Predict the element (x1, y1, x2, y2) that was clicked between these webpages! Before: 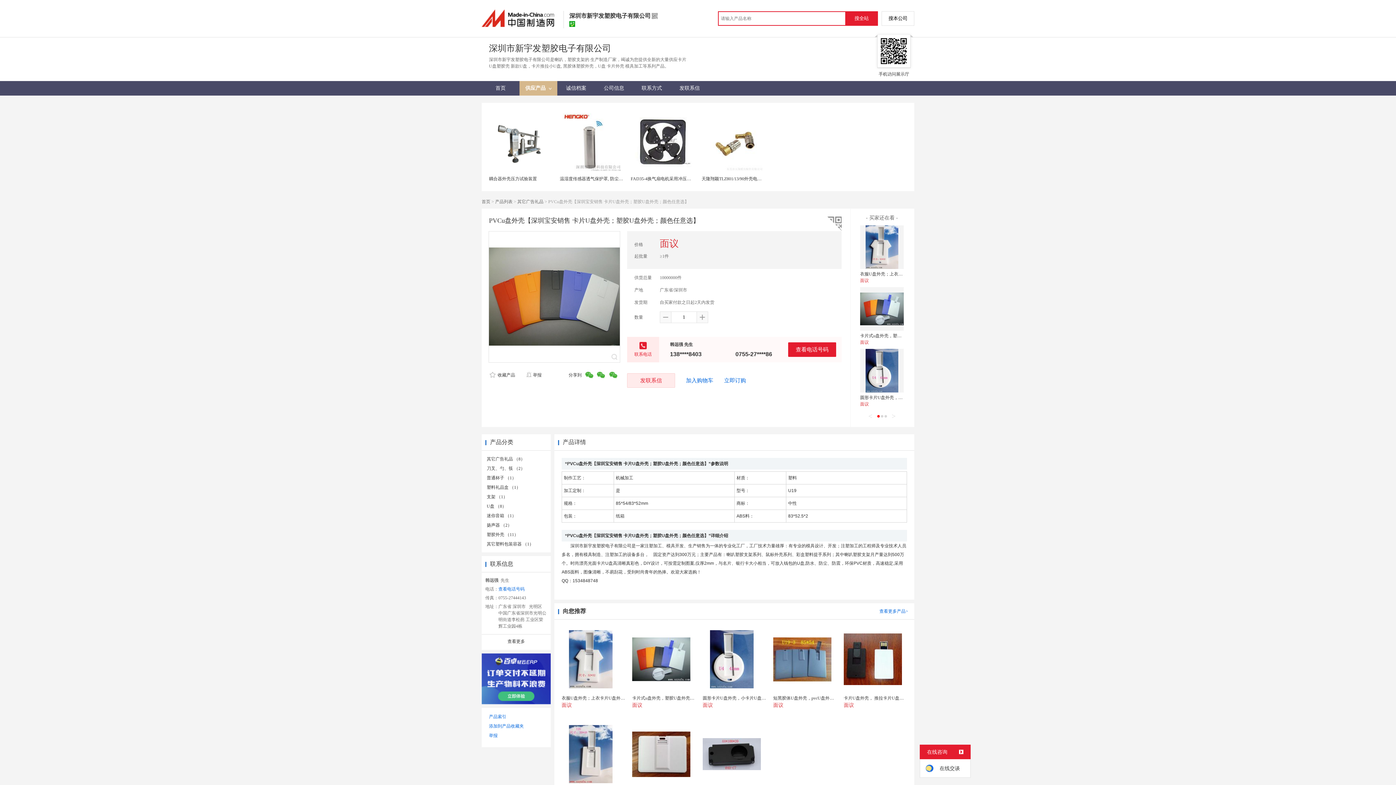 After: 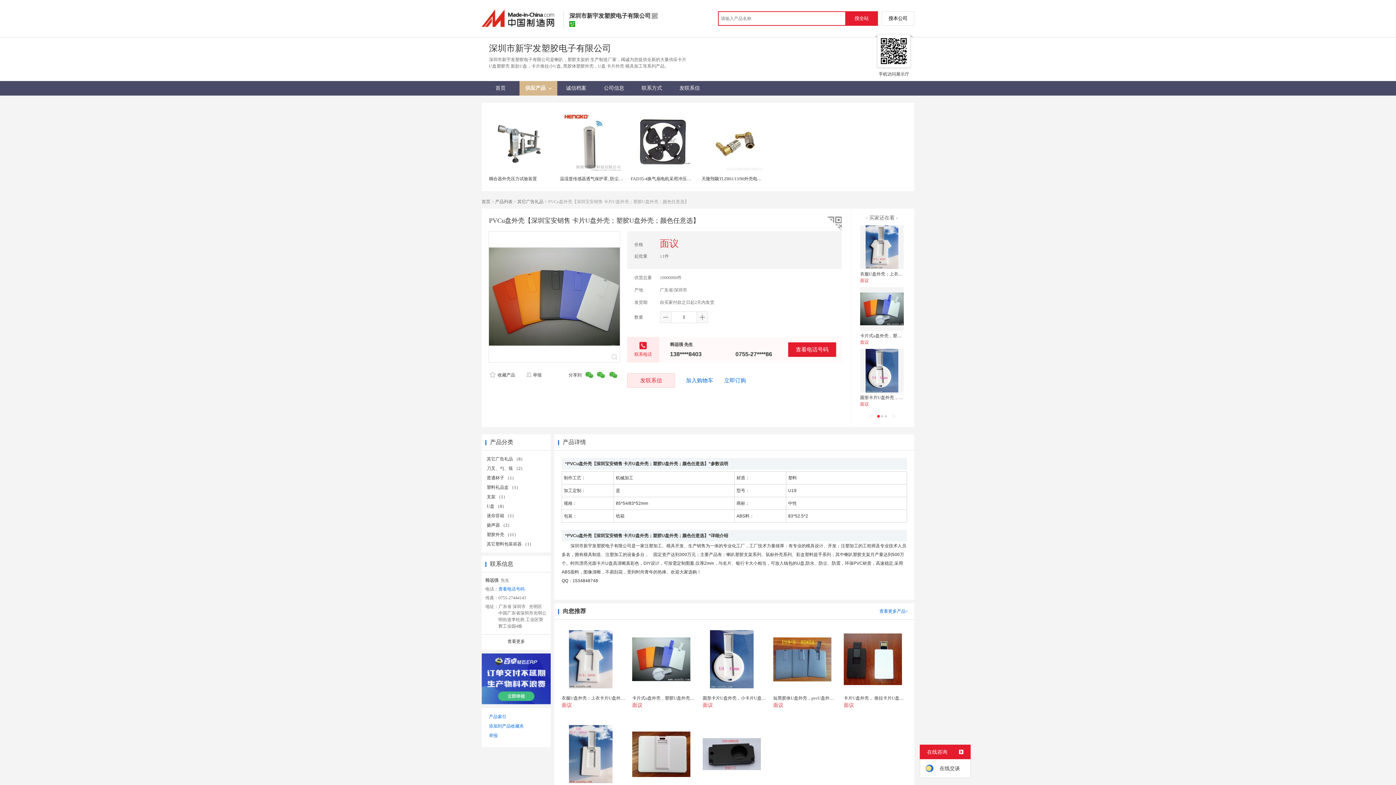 Action: bbox: (569, 656, 612, 661)